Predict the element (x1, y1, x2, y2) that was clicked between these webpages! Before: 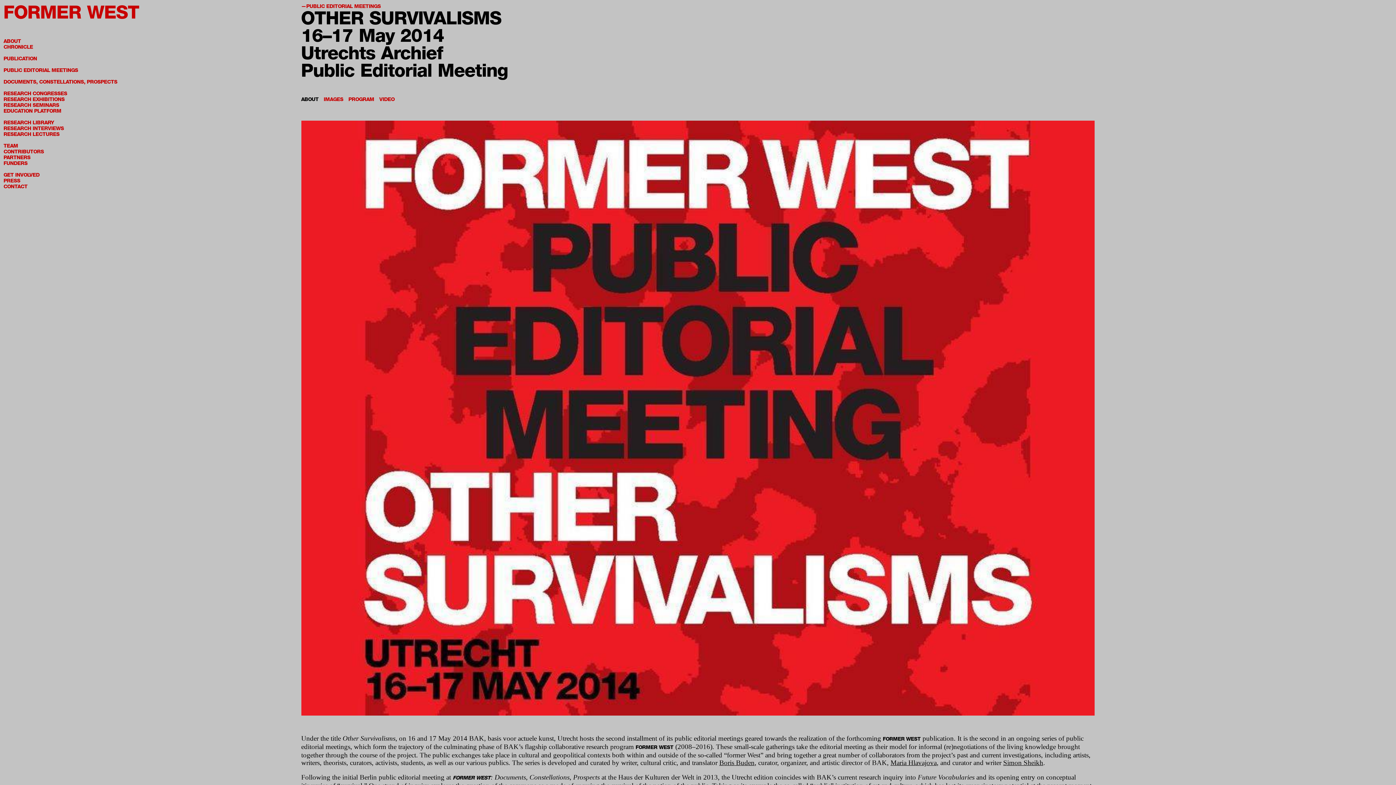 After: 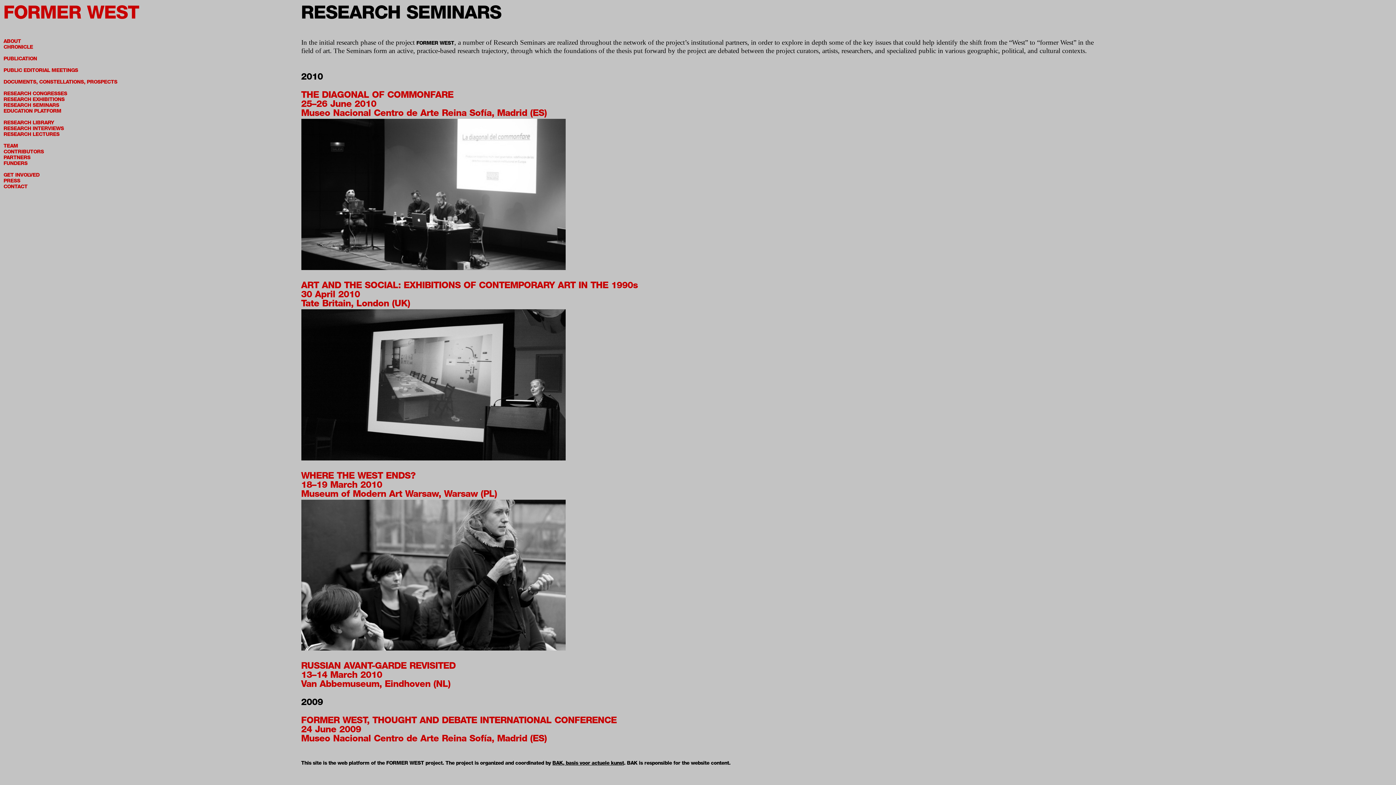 Action: bbox: (3, 102, 59, 108) label: RESEARCH SEMINARS